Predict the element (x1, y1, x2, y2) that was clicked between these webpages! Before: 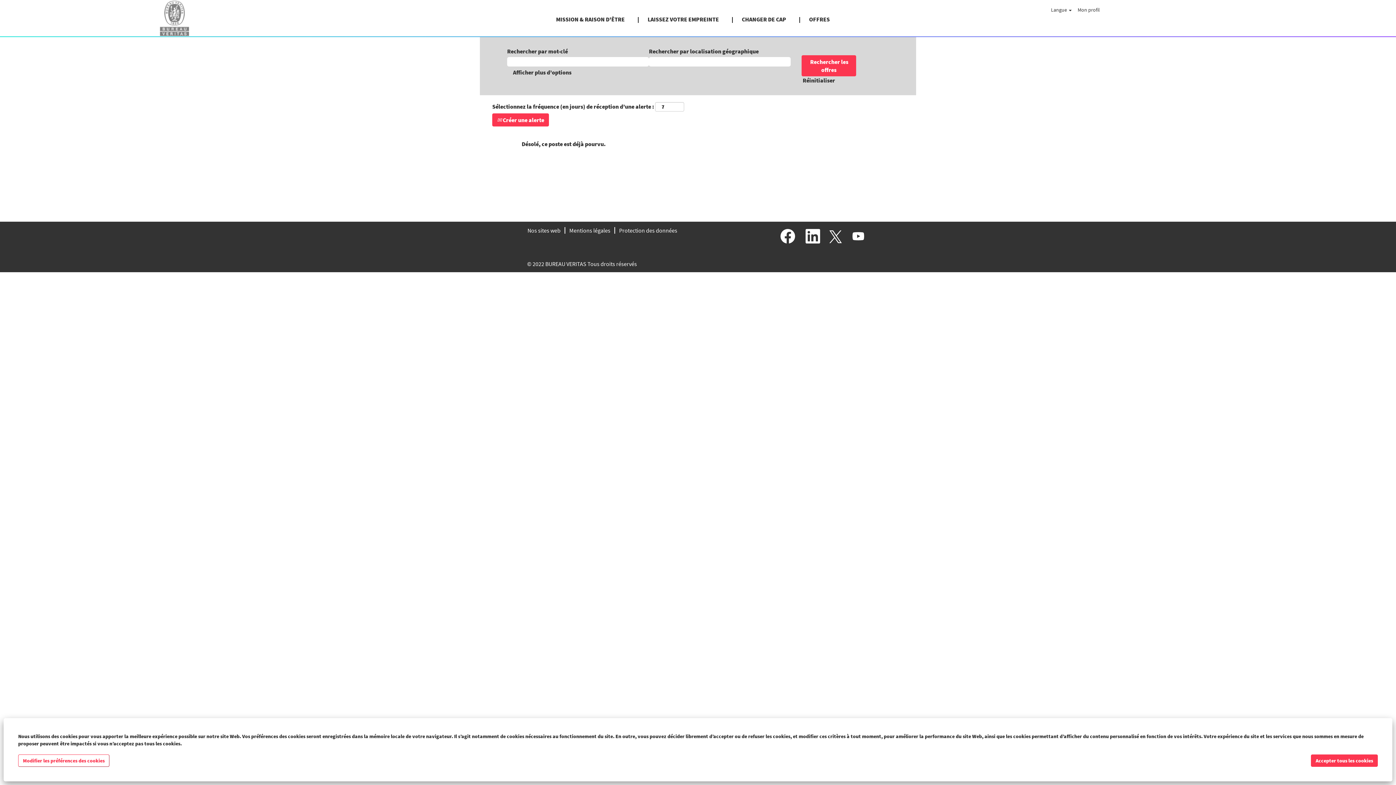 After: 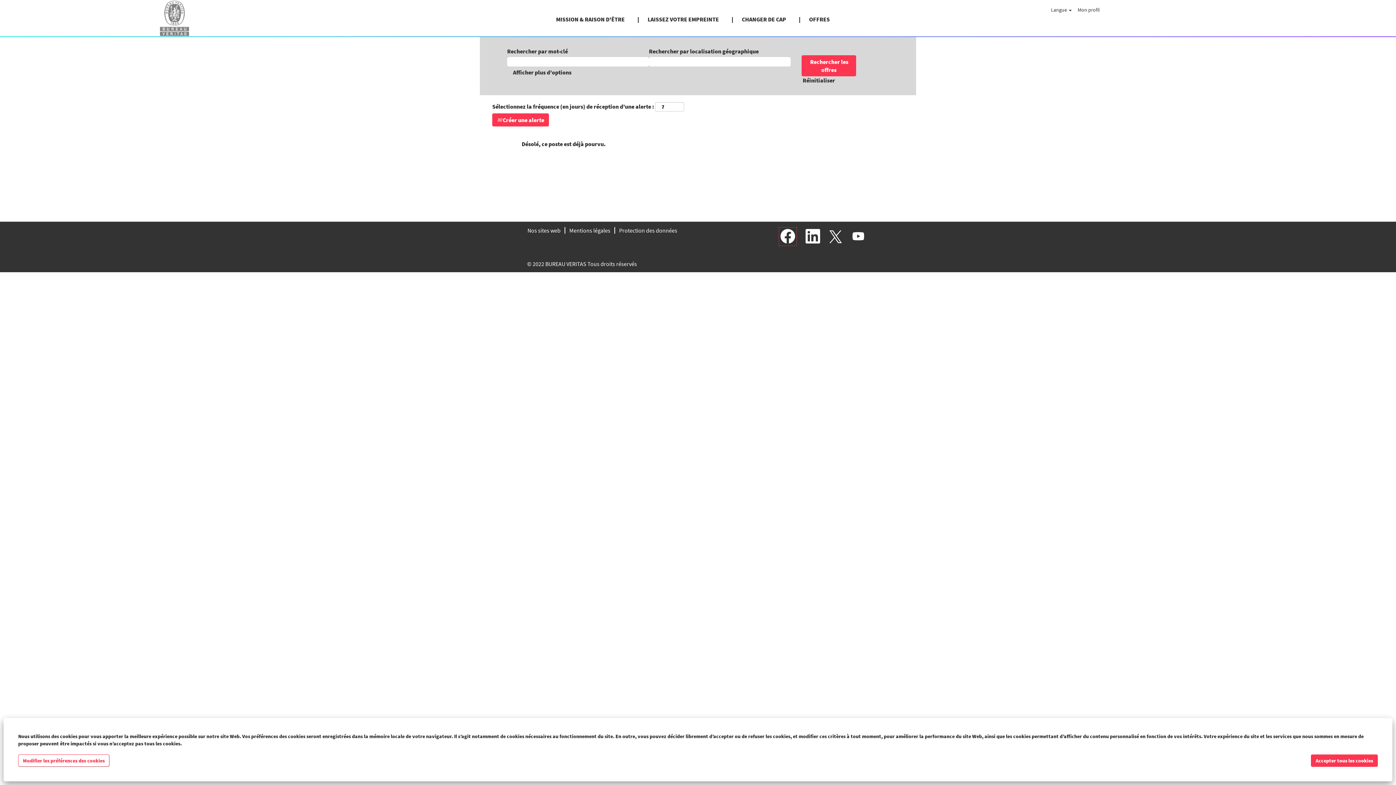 Action: bbox: (778, 227, 797, 246)